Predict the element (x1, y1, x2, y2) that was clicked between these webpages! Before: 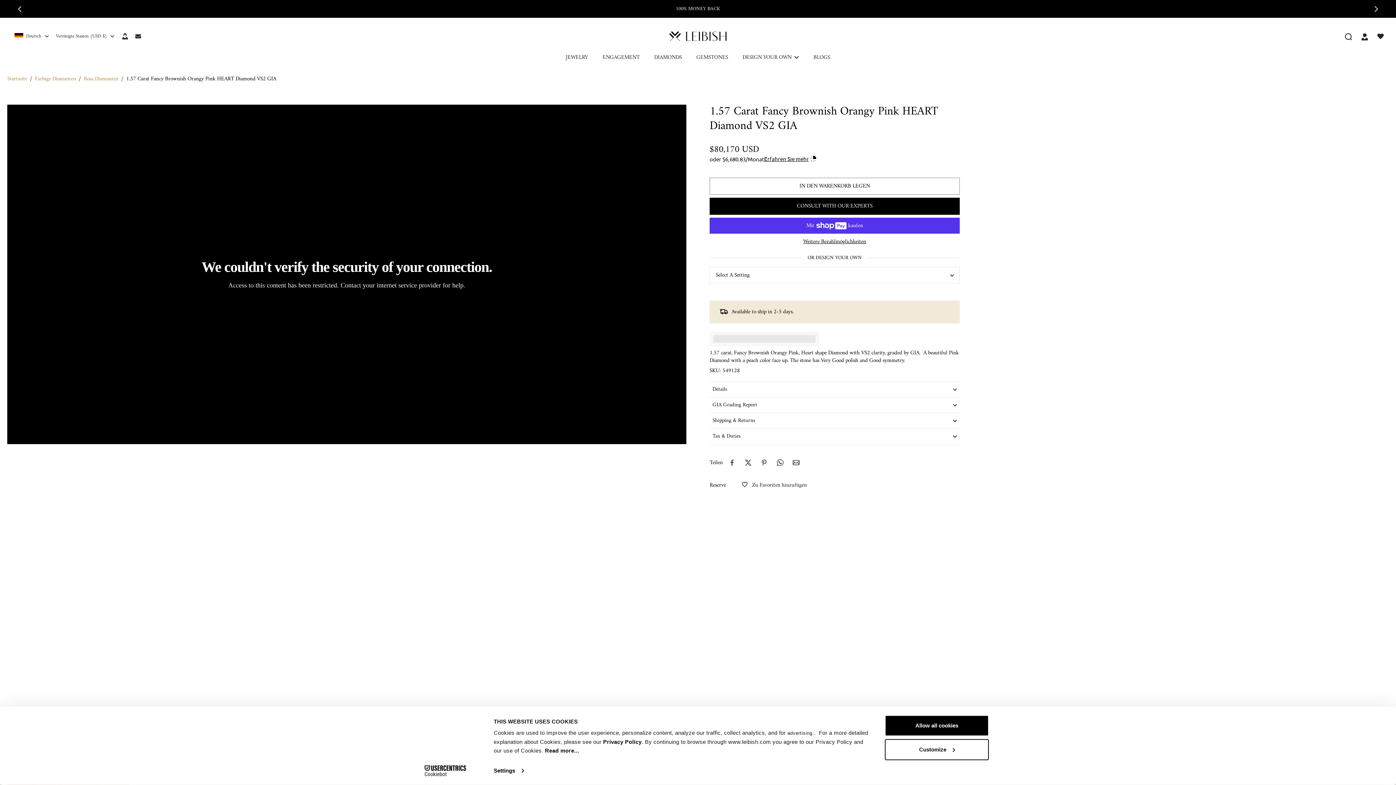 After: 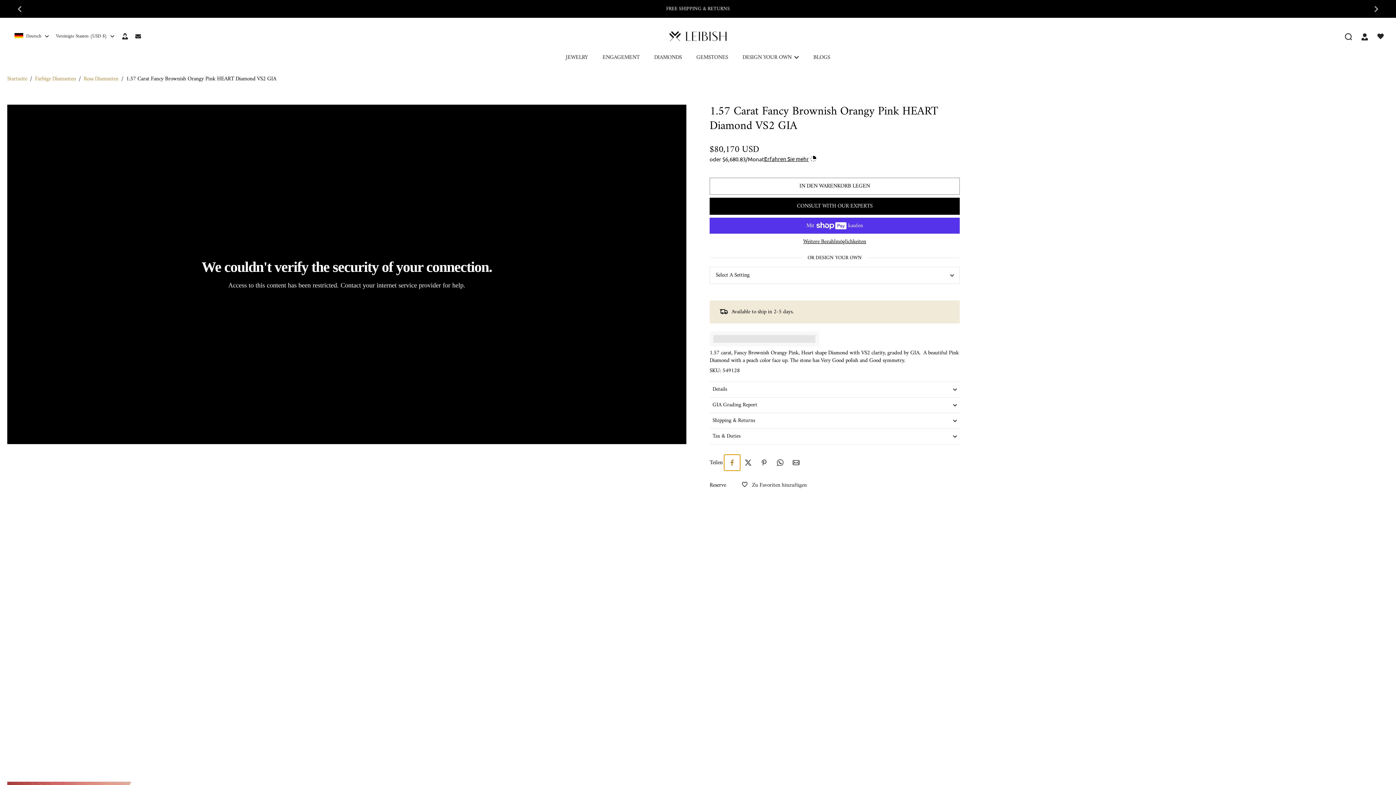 Action: label: Auf Facebook teilen bbox: (724, 455, 740, 471)